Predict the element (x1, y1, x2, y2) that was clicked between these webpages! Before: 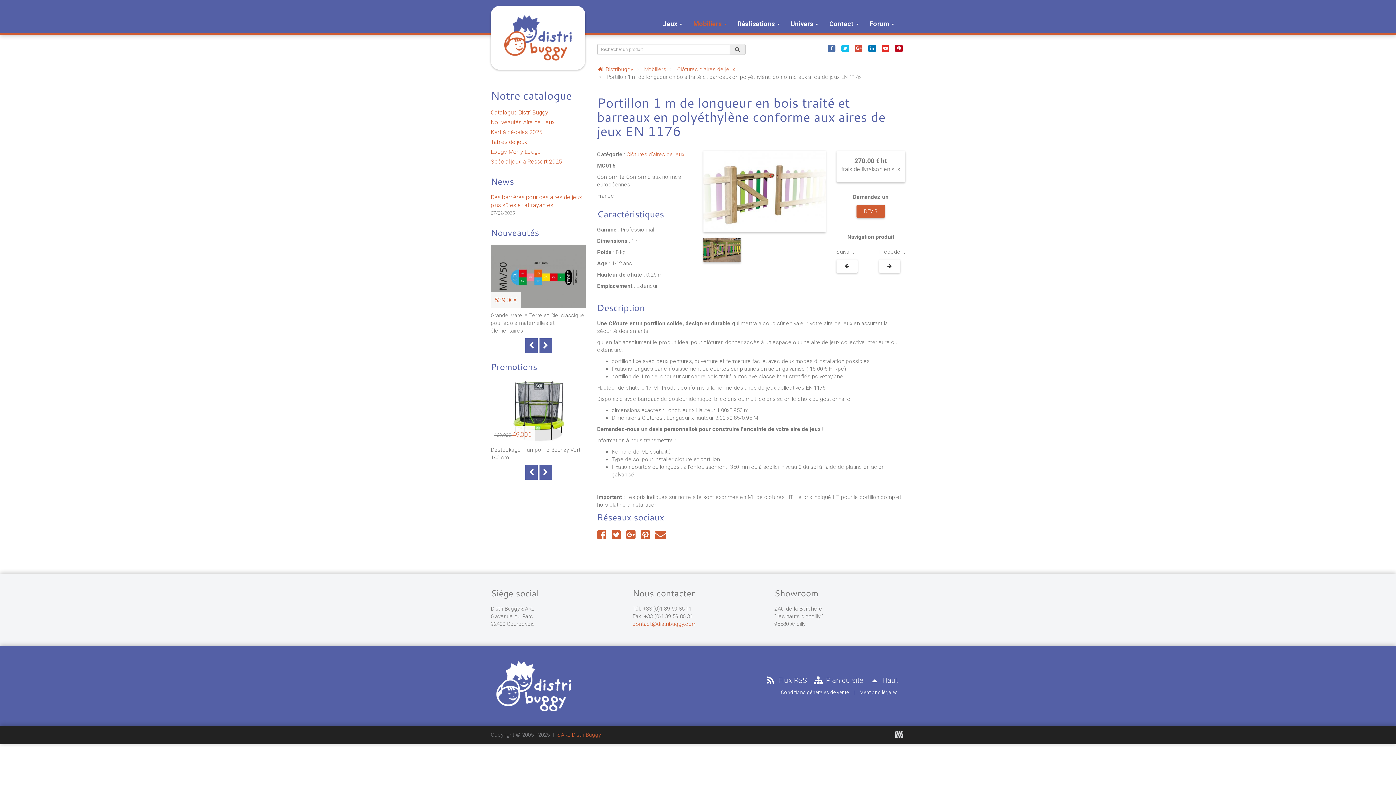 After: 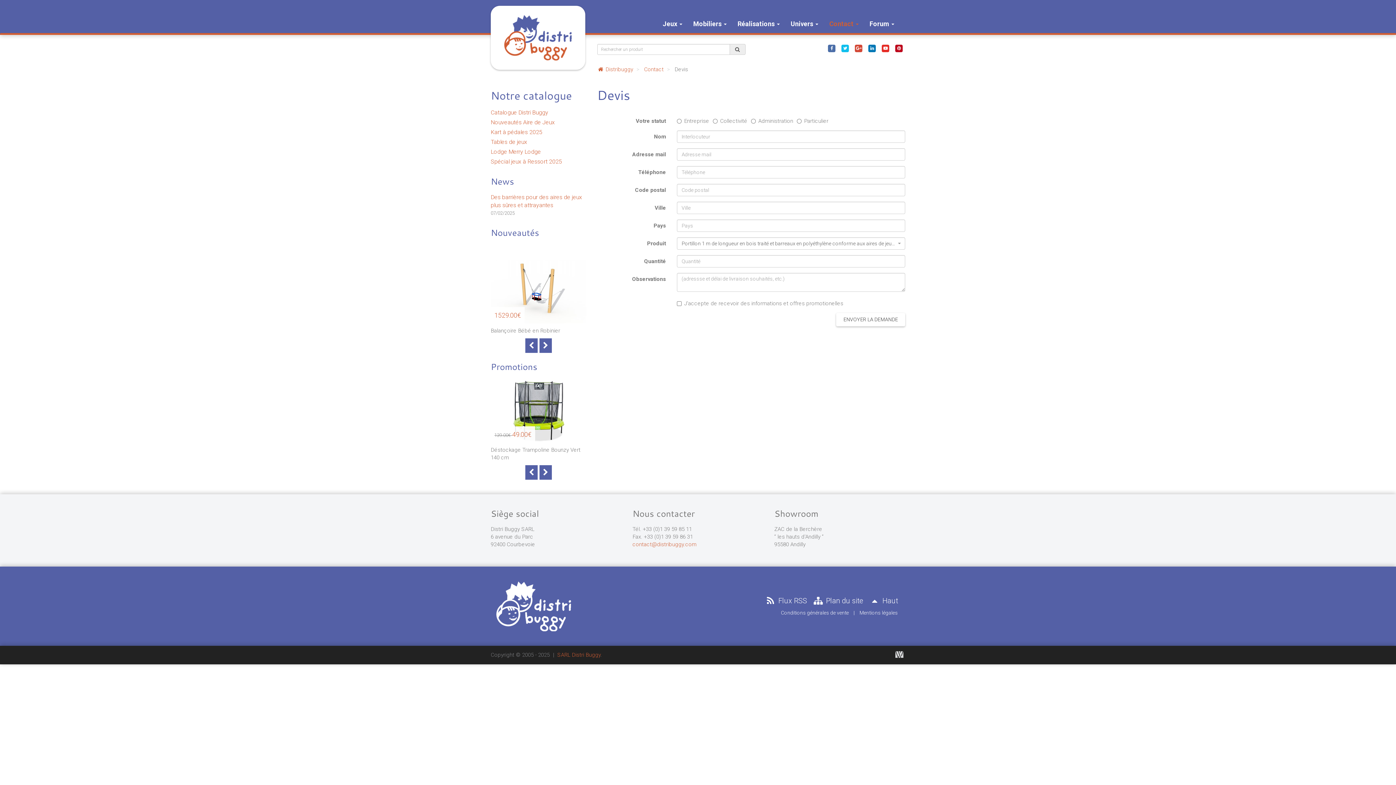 Action: label: DEVIS bbox: (856, 204, 885, 218)